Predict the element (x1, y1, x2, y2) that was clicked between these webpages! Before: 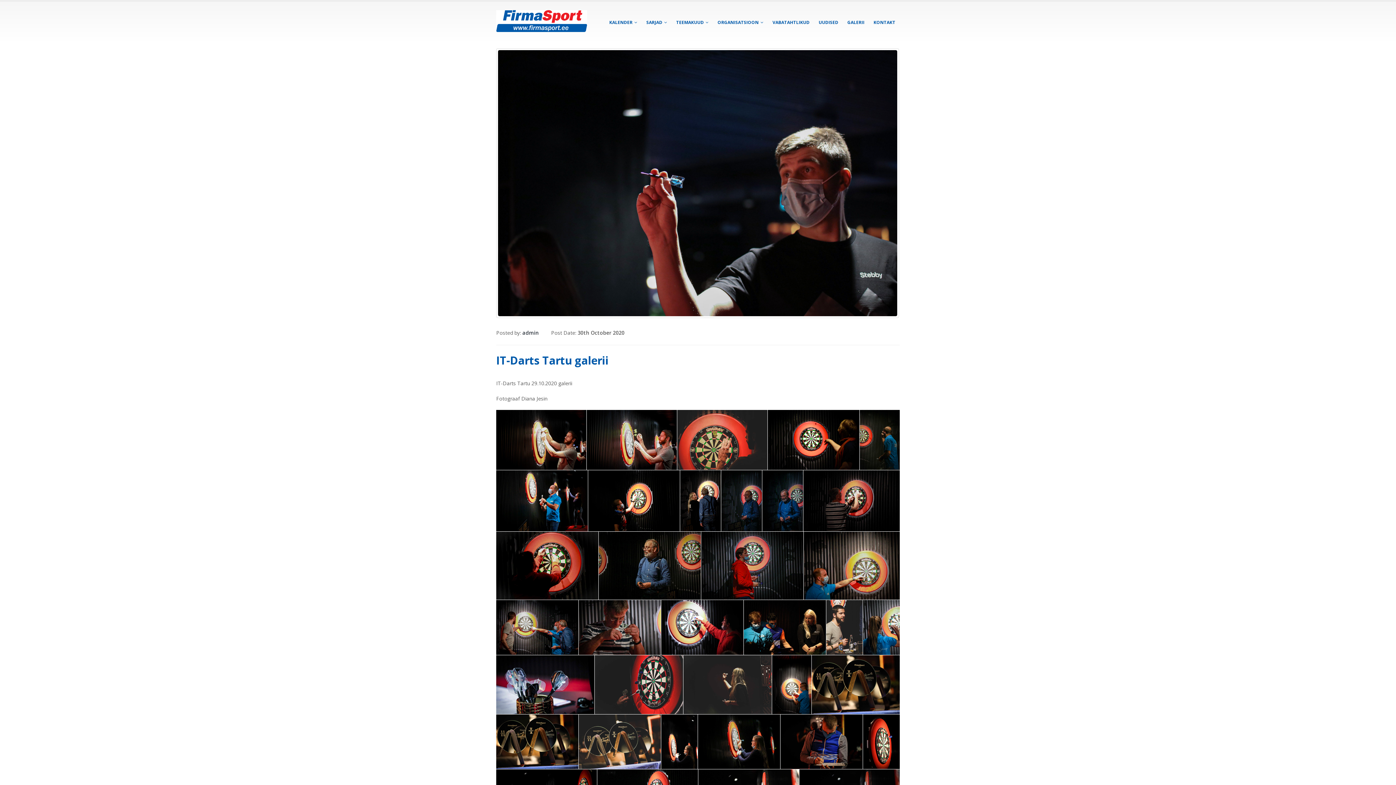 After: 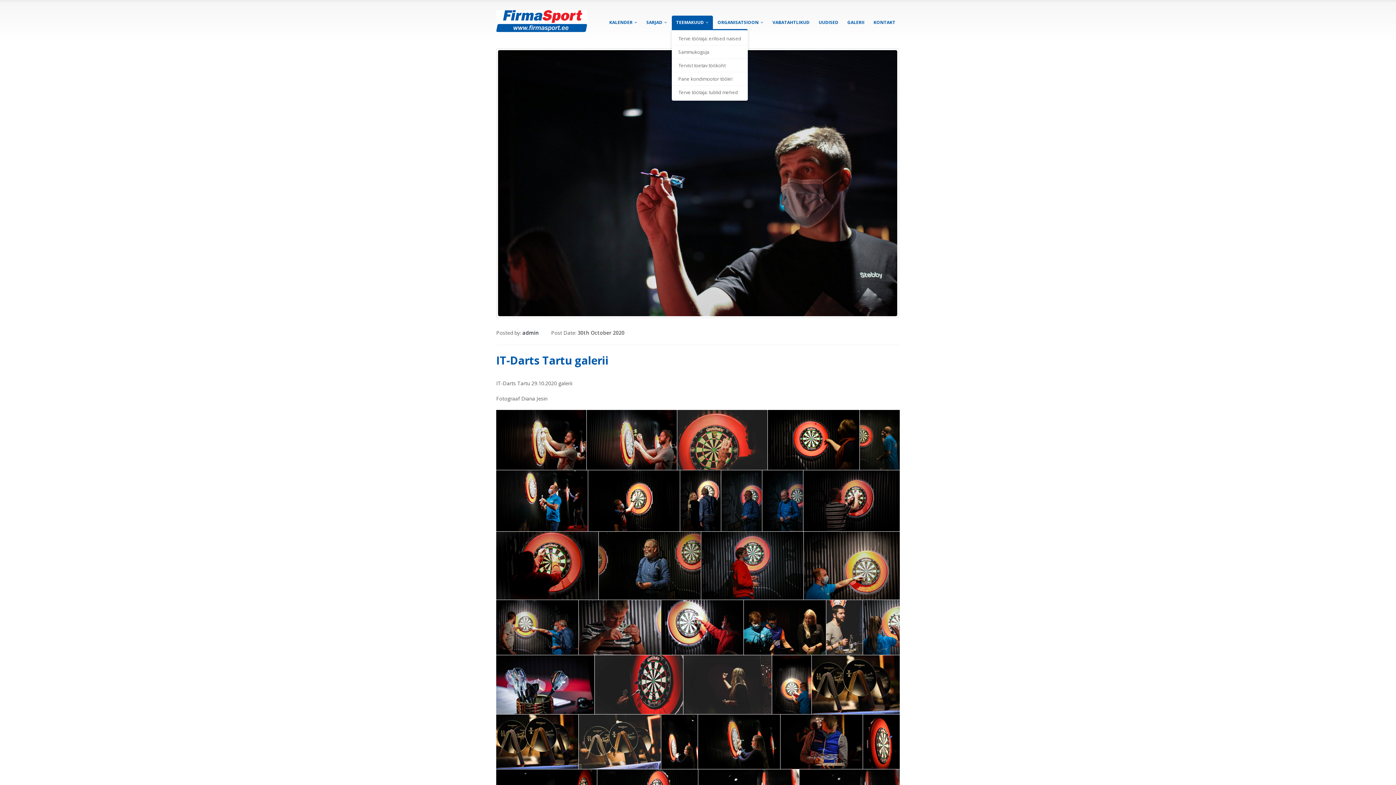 Action: label: TEEMAKUUD bbox: (672, 15, 713, 29)